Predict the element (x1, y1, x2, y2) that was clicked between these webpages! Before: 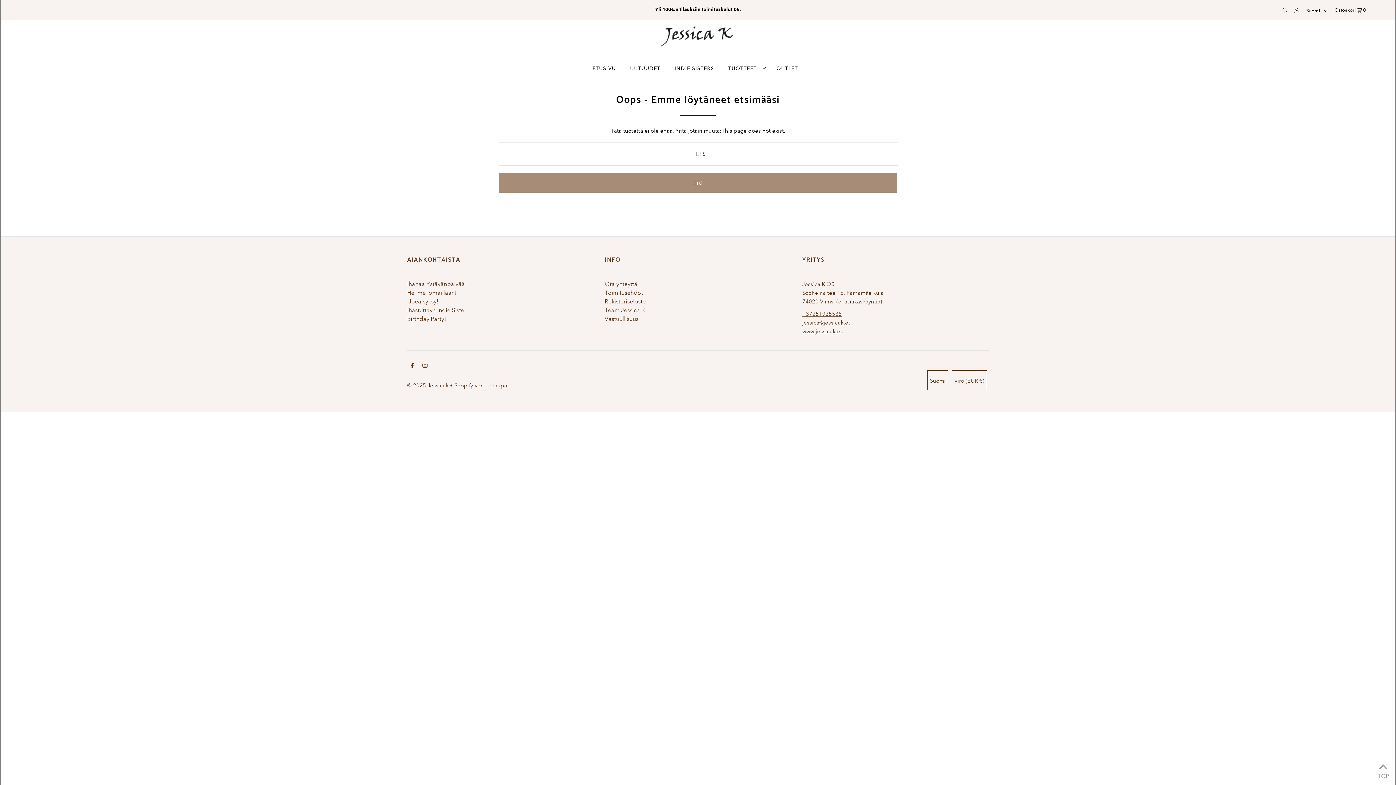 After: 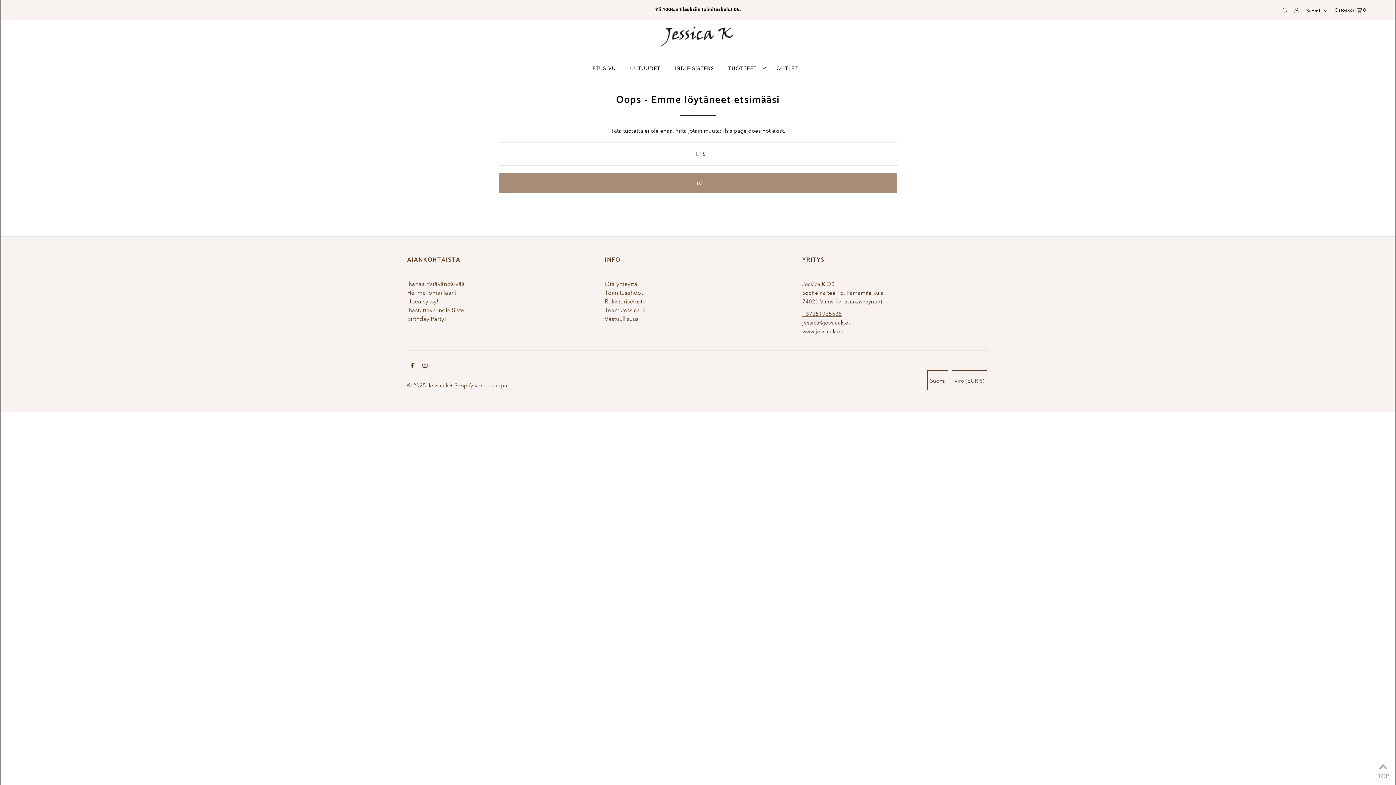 Action: bbox: (802, 319, 851, 326) label: jessica@jessicak.eu